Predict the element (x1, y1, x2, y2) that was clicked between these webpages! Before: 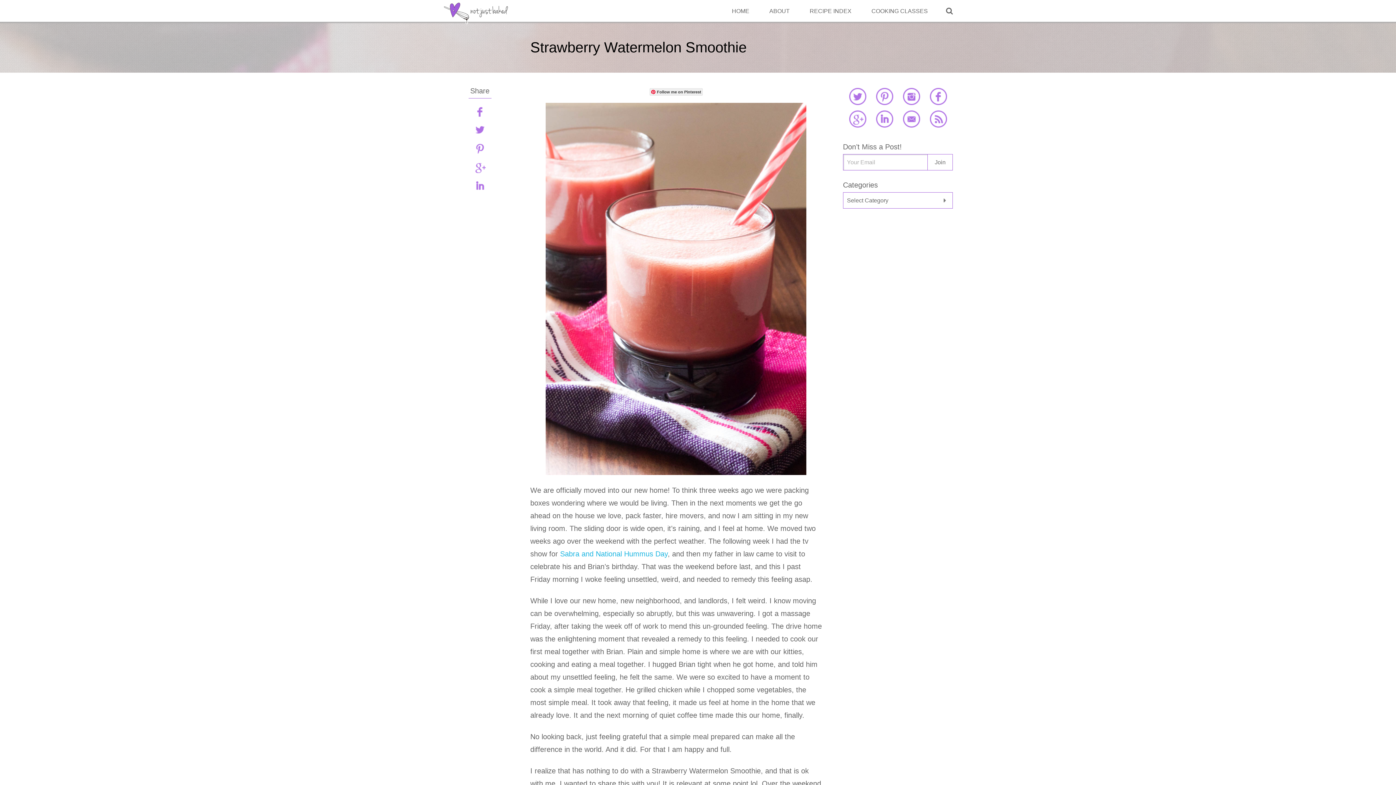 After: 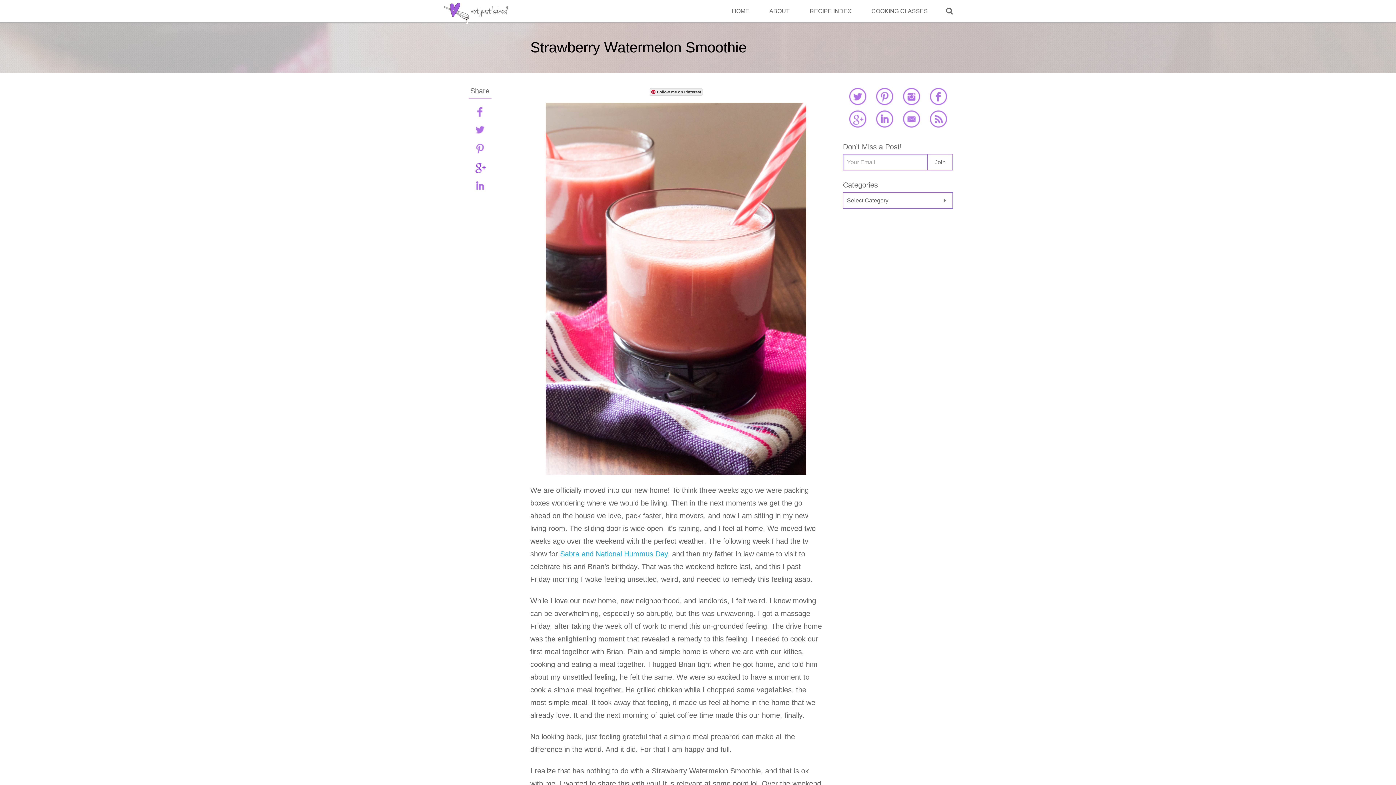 Action: bbox: (472, 159, 487, 174) label: gplus